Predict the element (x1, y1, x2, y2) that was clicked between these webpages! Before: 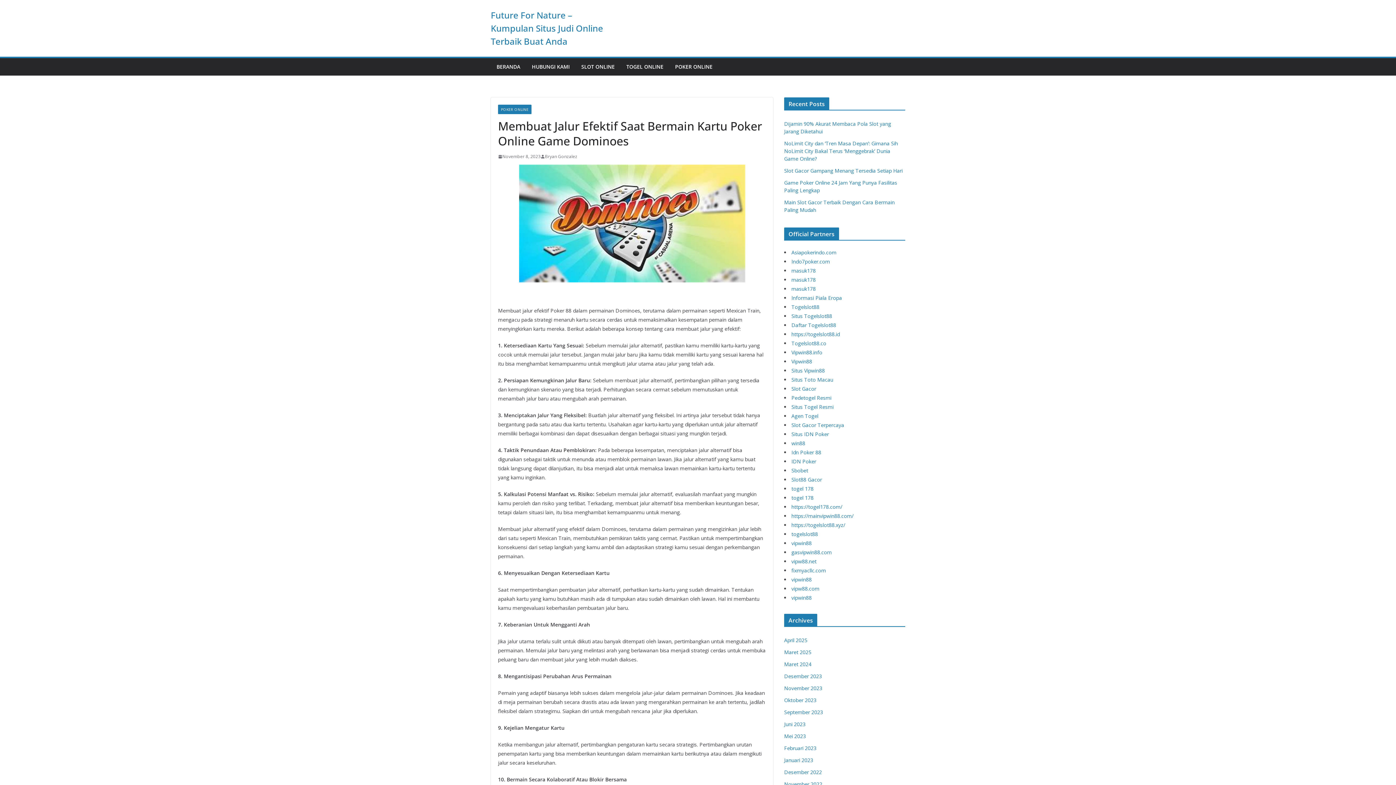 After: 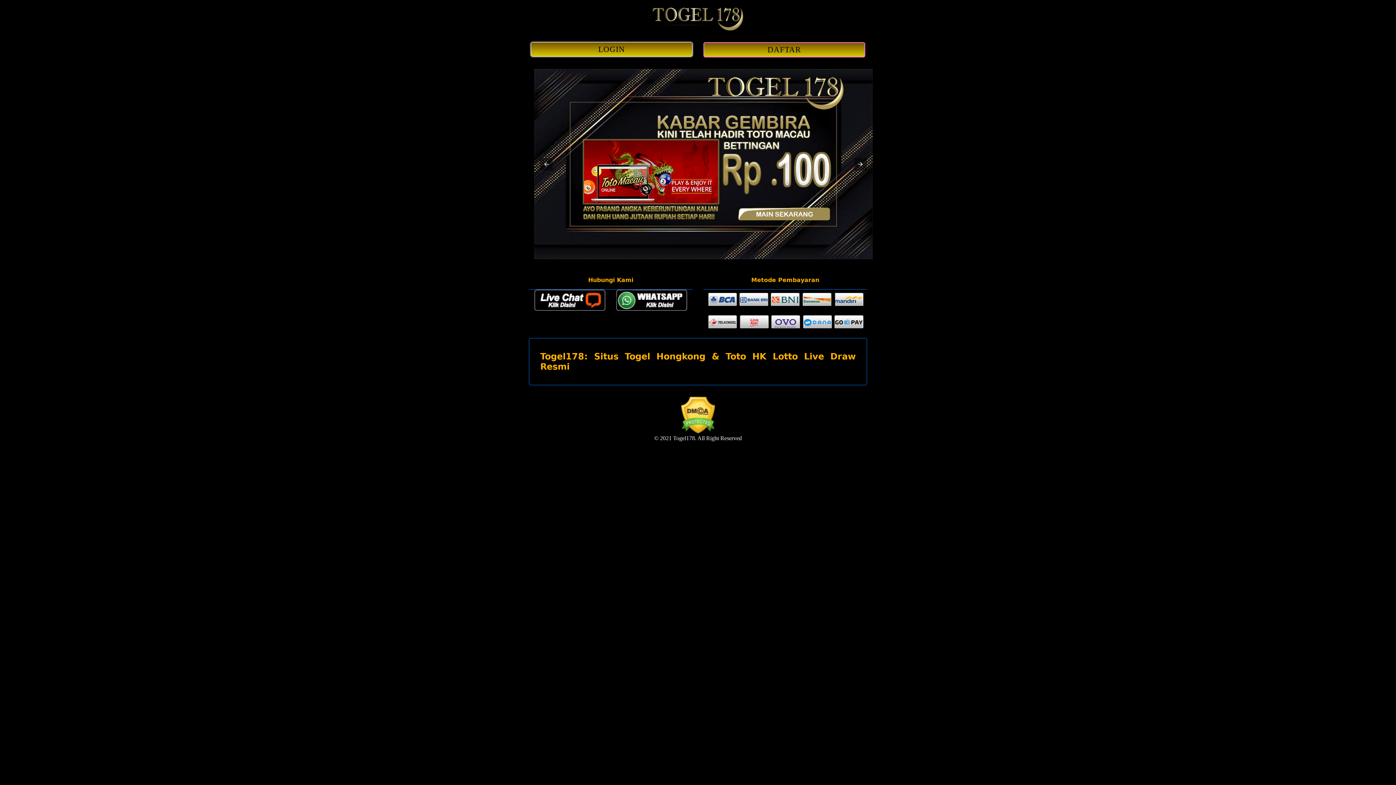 Action: label: togel 178 bbox: (791, 494, 813, 501)